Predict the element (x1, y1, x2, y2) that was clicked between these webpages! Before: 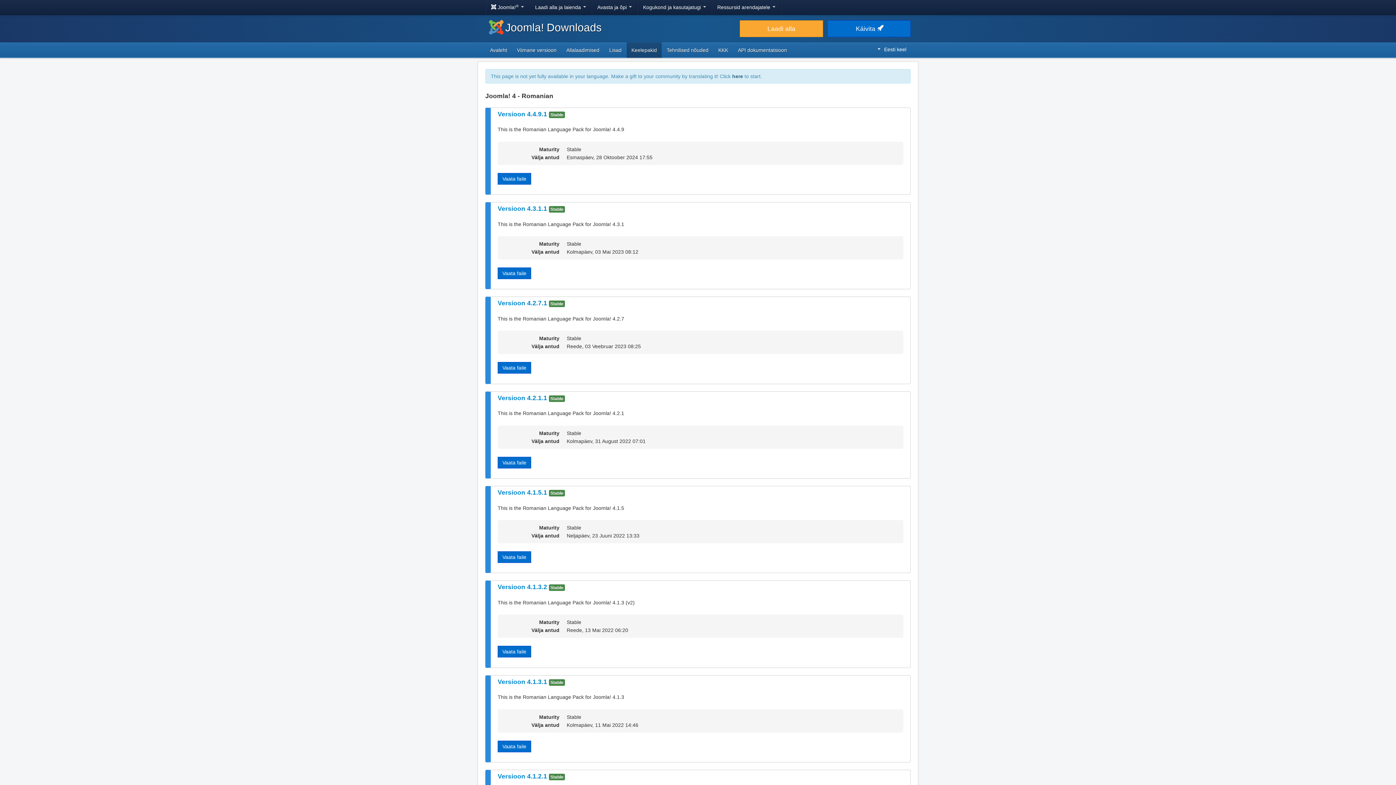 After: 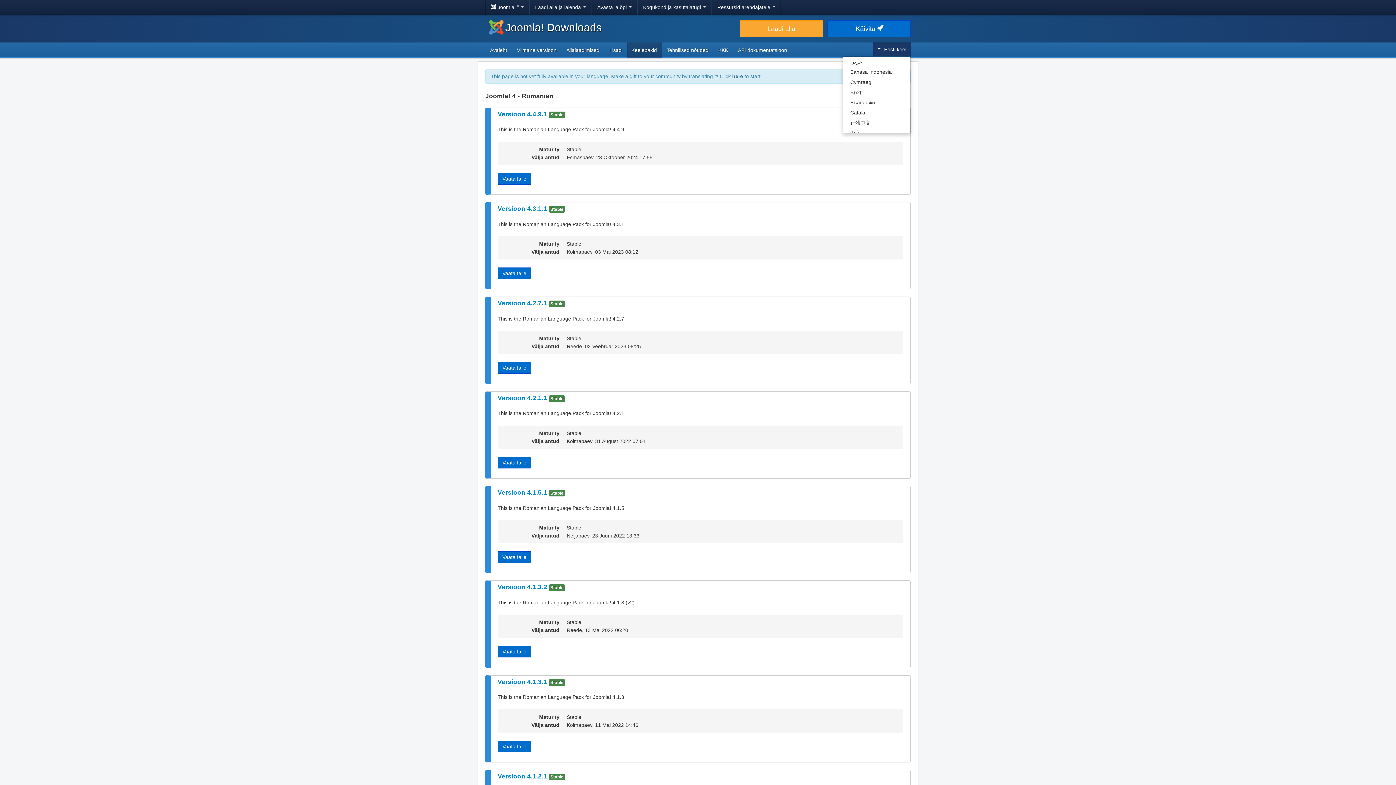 Action: label: Eesti keel bbox: (873, 42, 910, 56)